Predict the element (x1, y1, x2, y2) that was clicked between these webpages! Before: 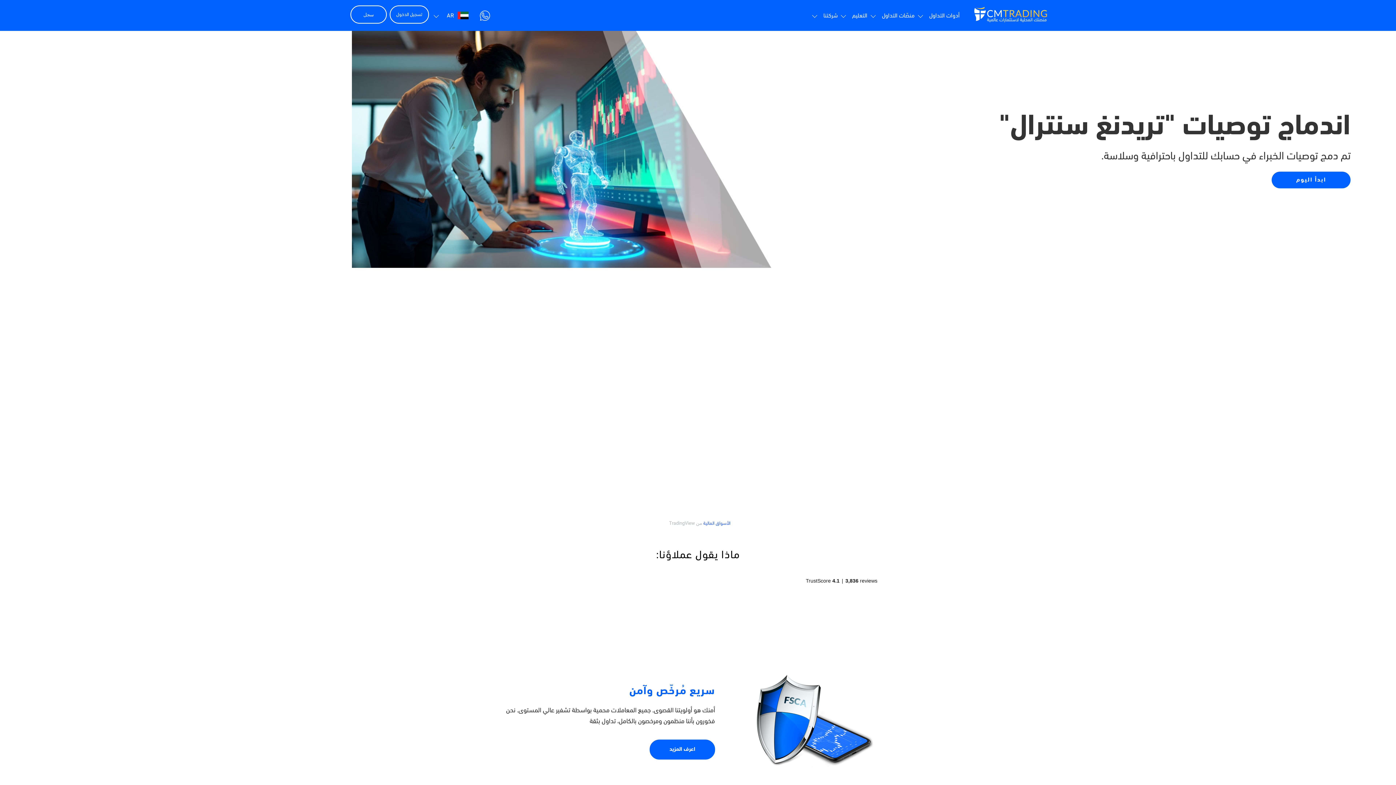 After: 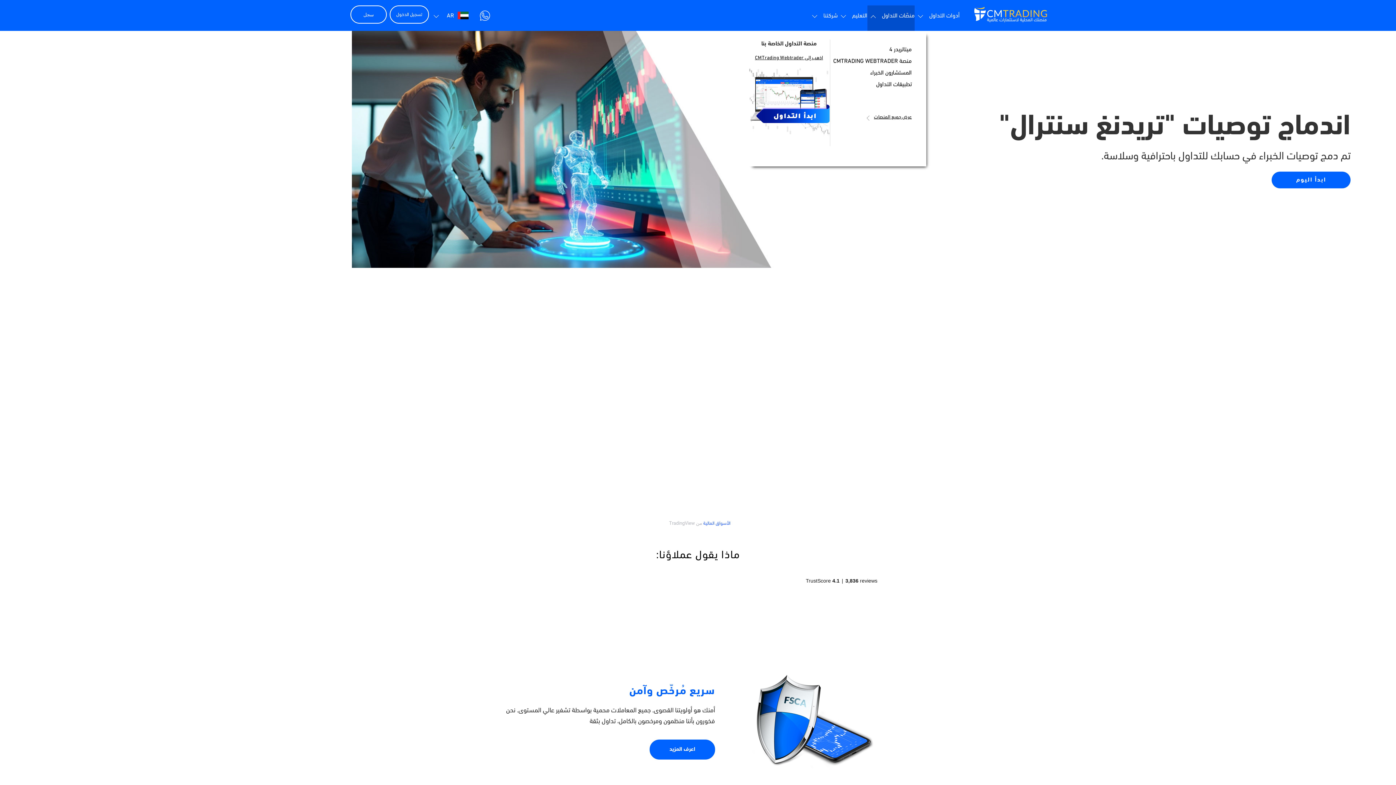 Action: label: منصّات التداول bbox: (882, 11, 914, 20)